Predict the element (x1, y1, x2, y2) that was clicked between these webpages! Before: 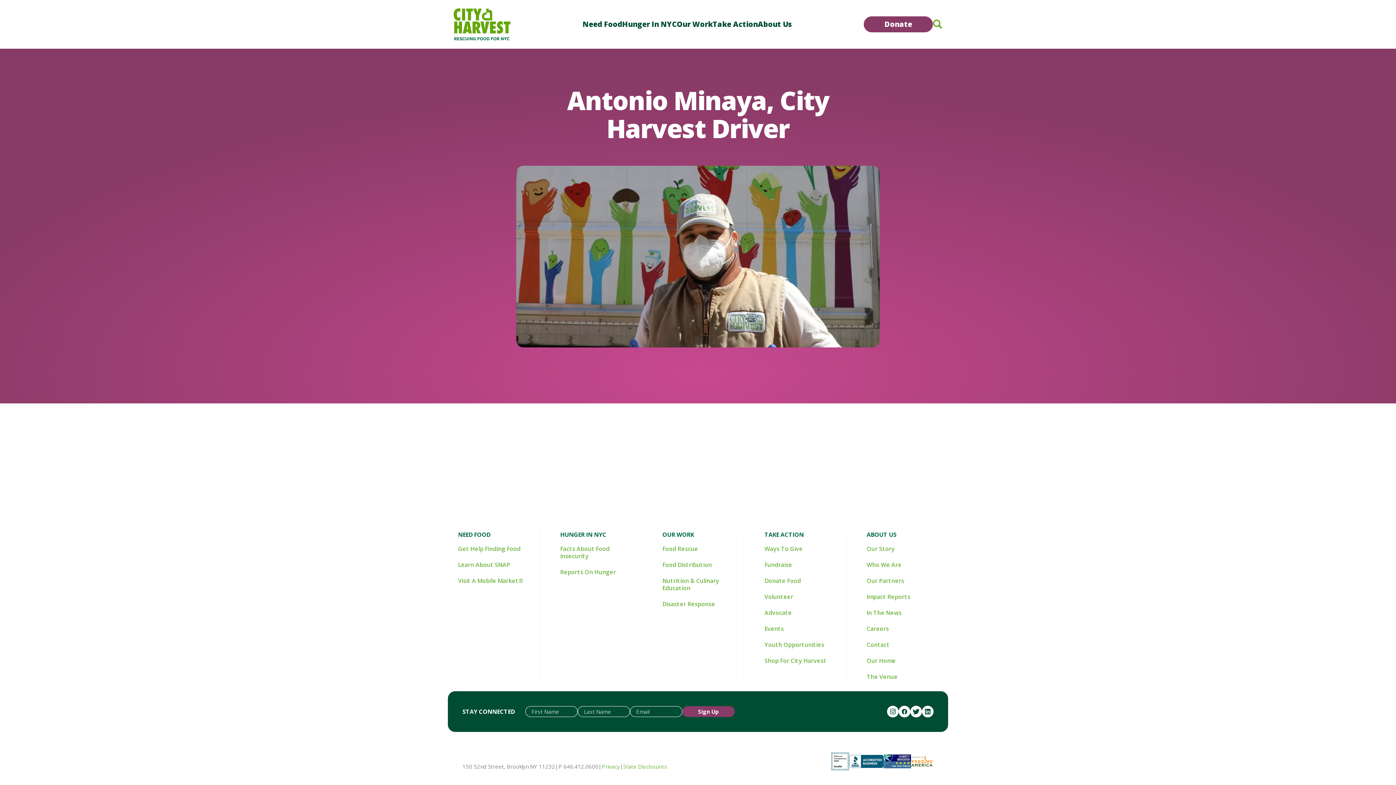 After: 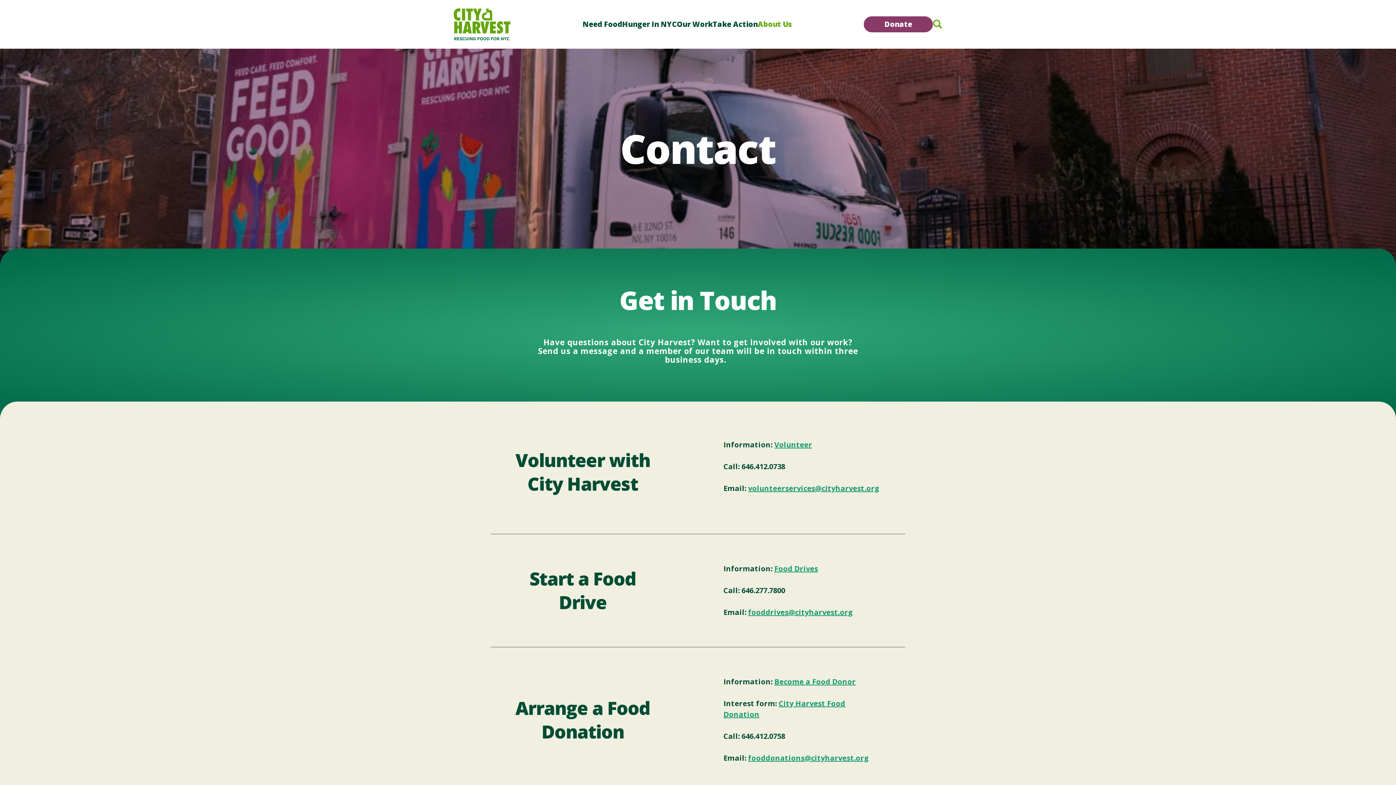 Action: label: Contact bbox: (866, 641, 889, 649)